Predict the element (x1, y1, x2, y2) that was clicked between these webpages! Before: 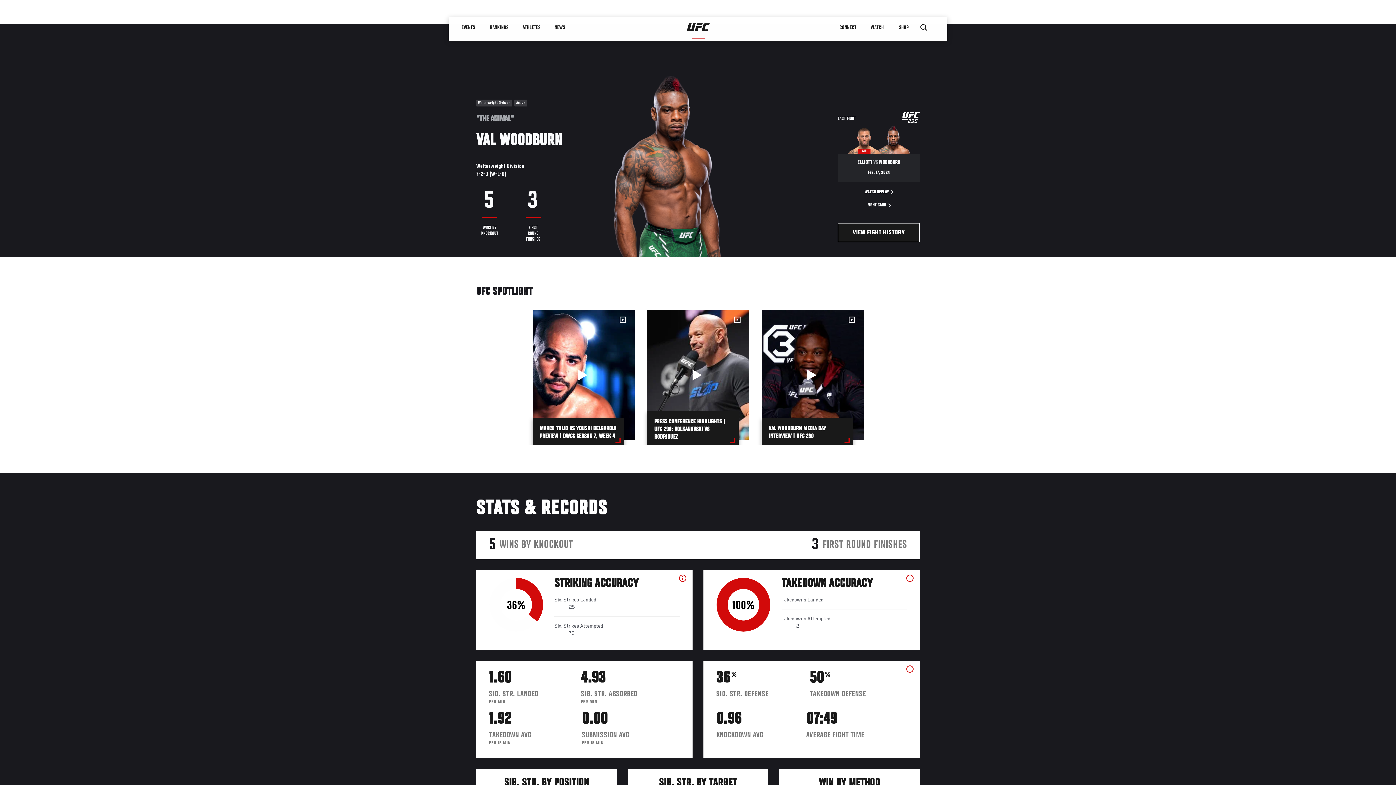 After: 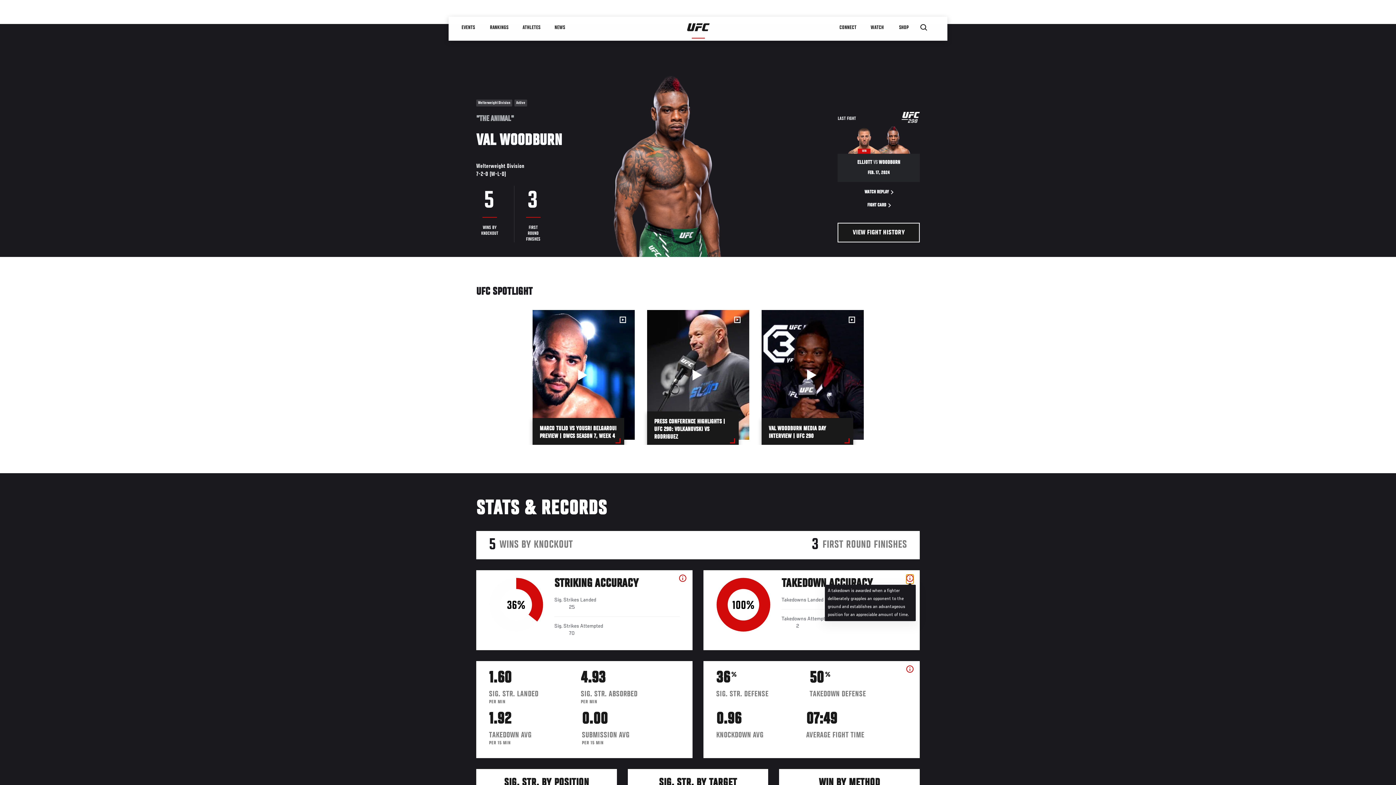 Action: bbox: (906, 575, 913, 584)